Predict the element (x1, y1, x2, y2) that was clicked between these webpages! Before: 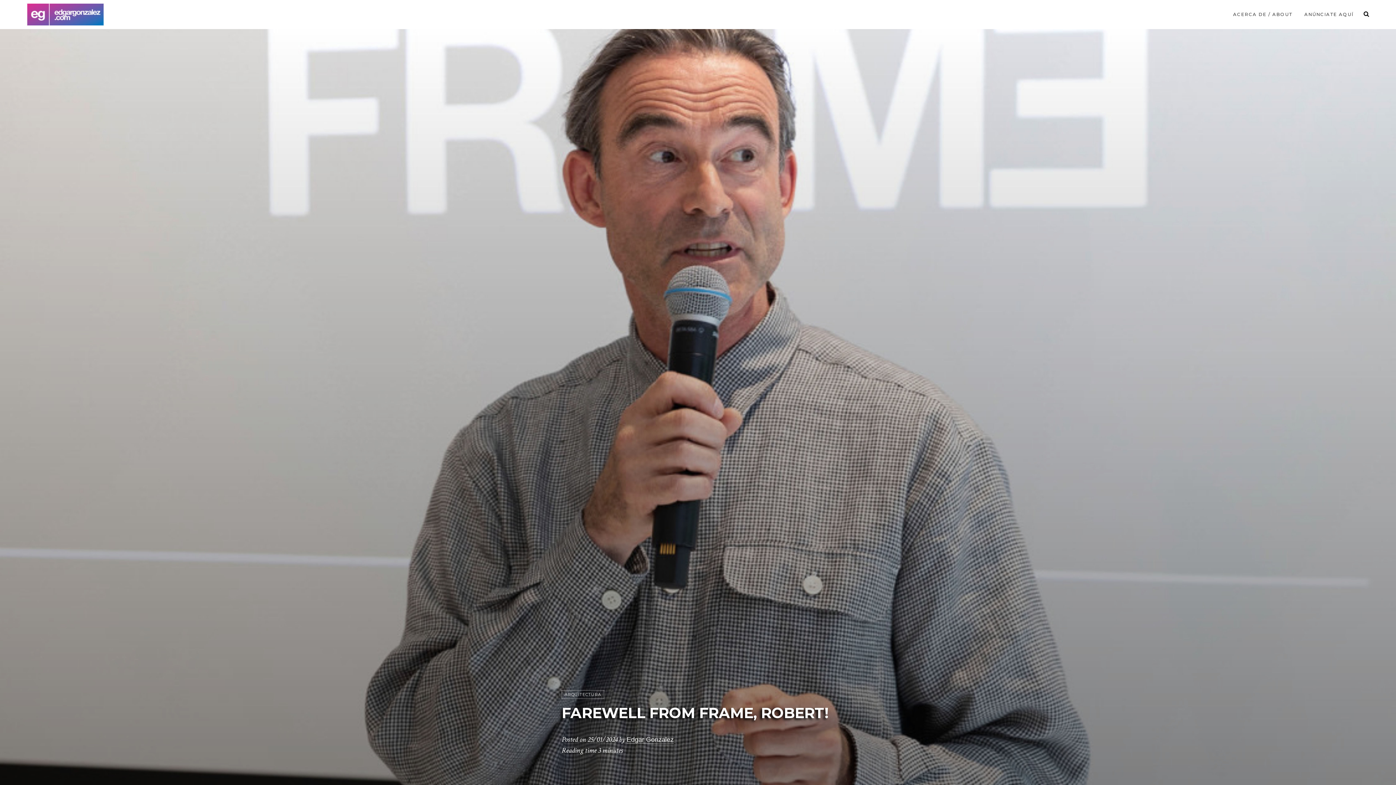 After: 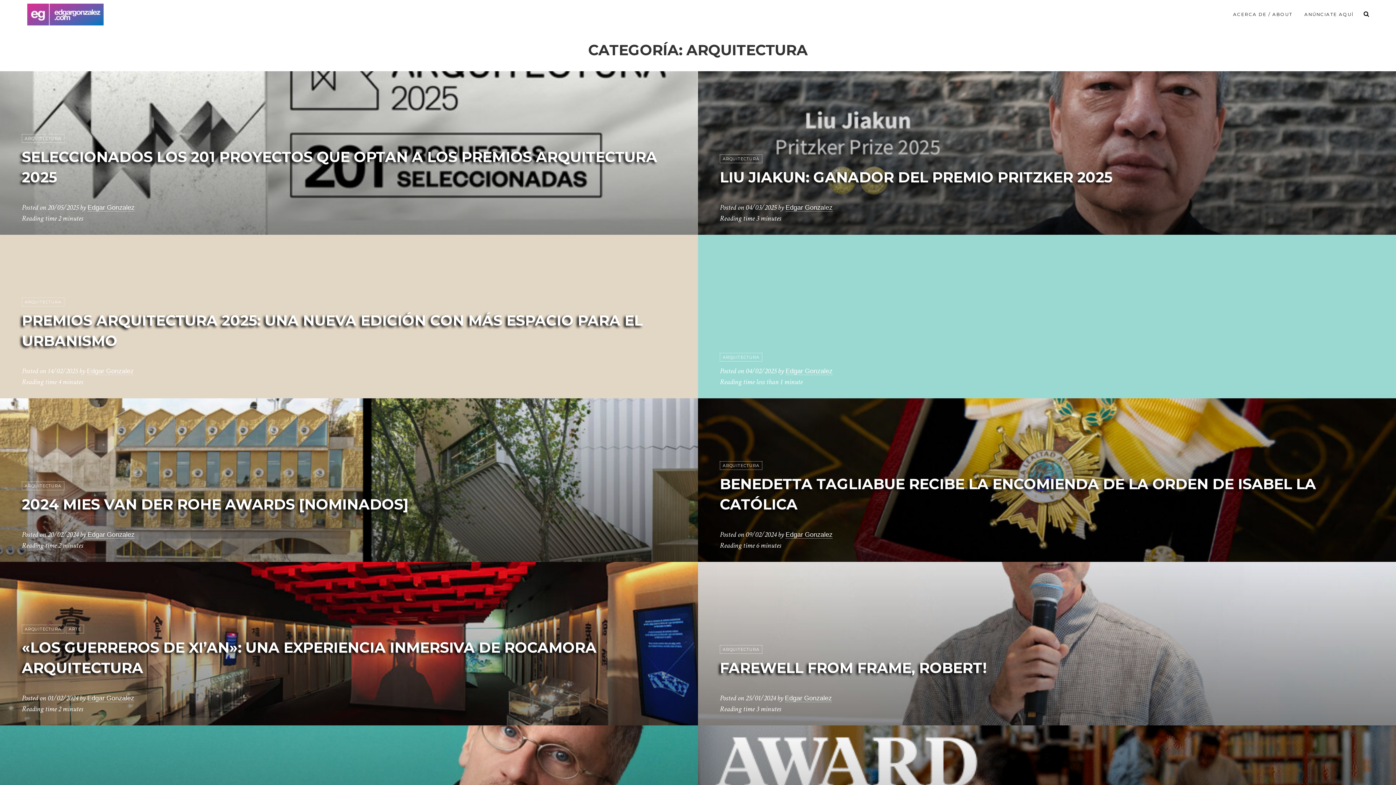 Action: label: ARQUITECTURA bbox: (561, 690, 604, 699)